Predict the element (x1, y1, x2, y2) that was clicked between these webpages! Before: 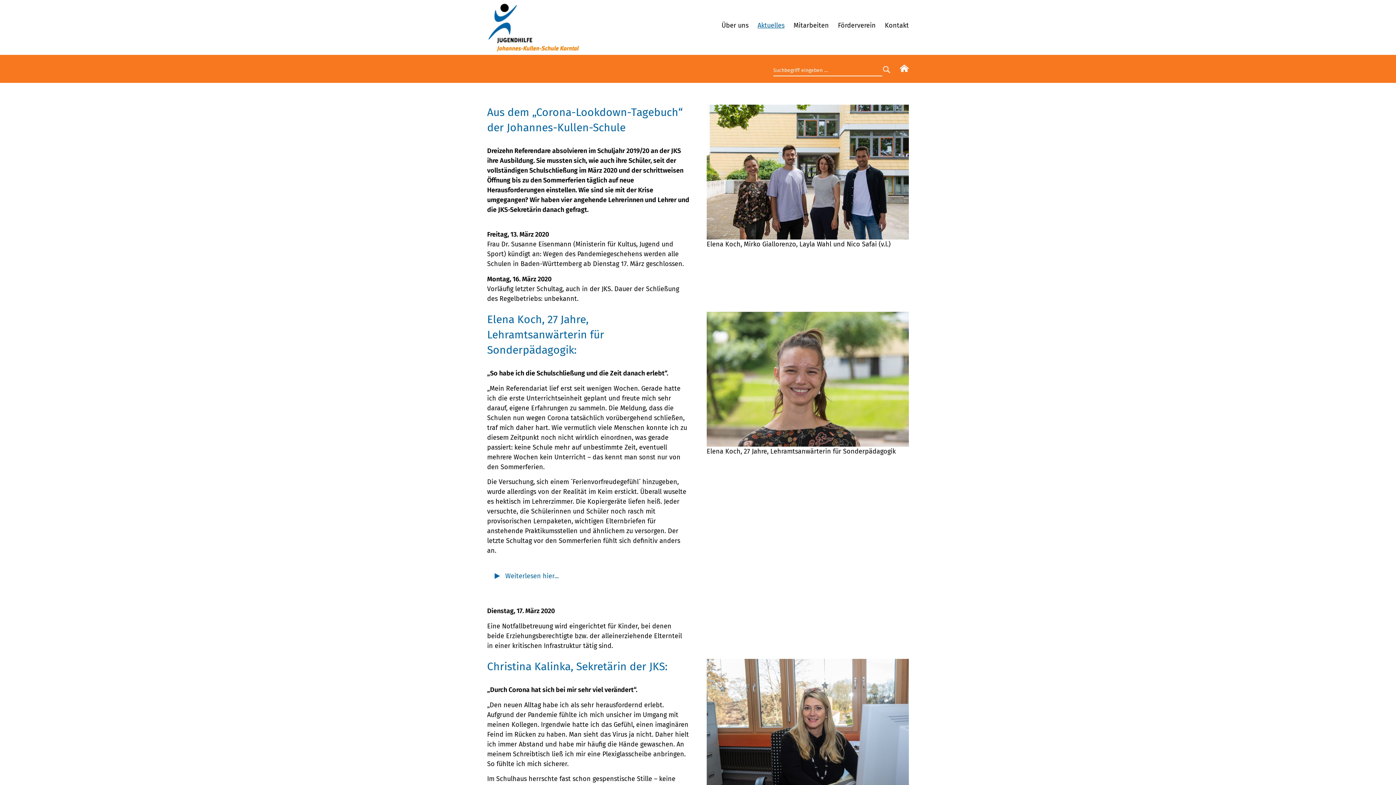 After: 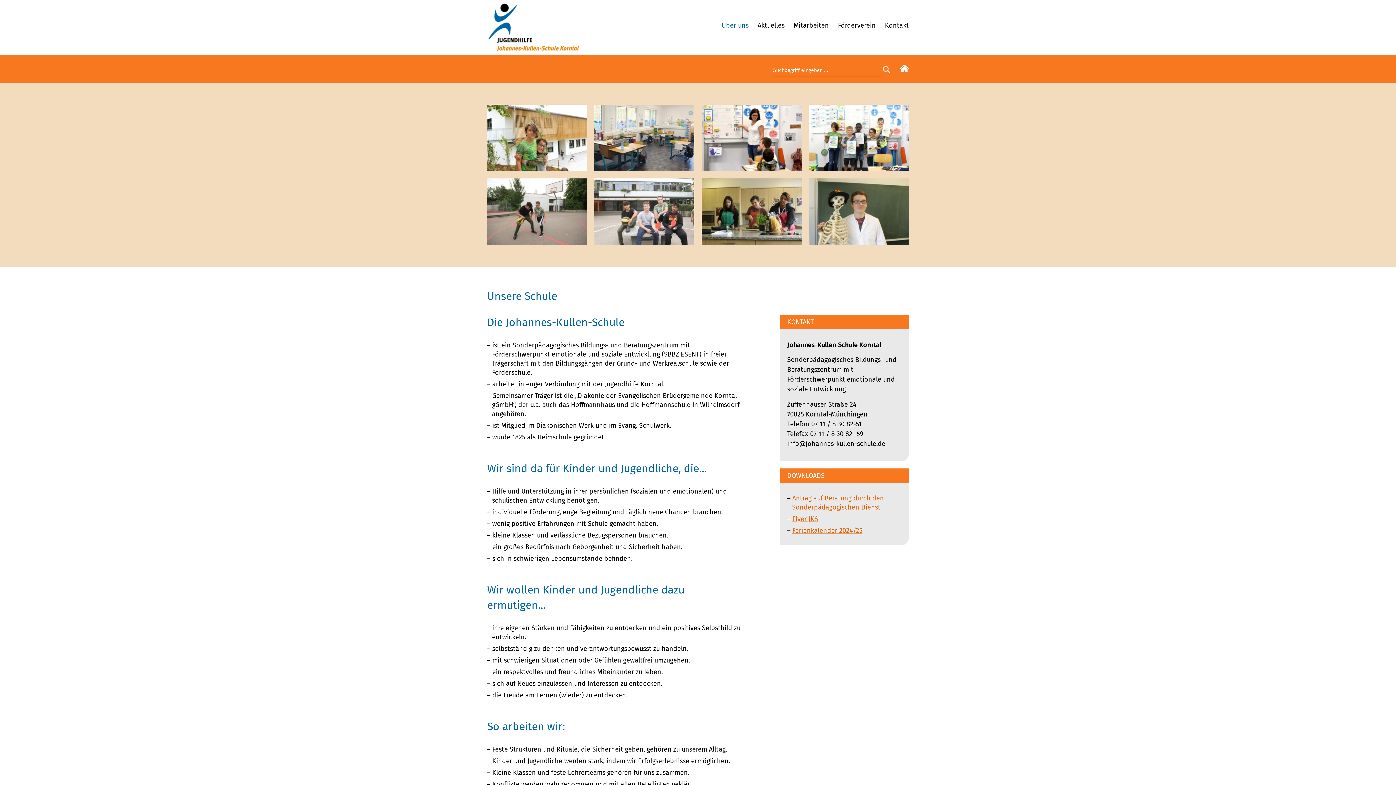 Action: label: Über uns bbox: (721, 18, 757, 32)